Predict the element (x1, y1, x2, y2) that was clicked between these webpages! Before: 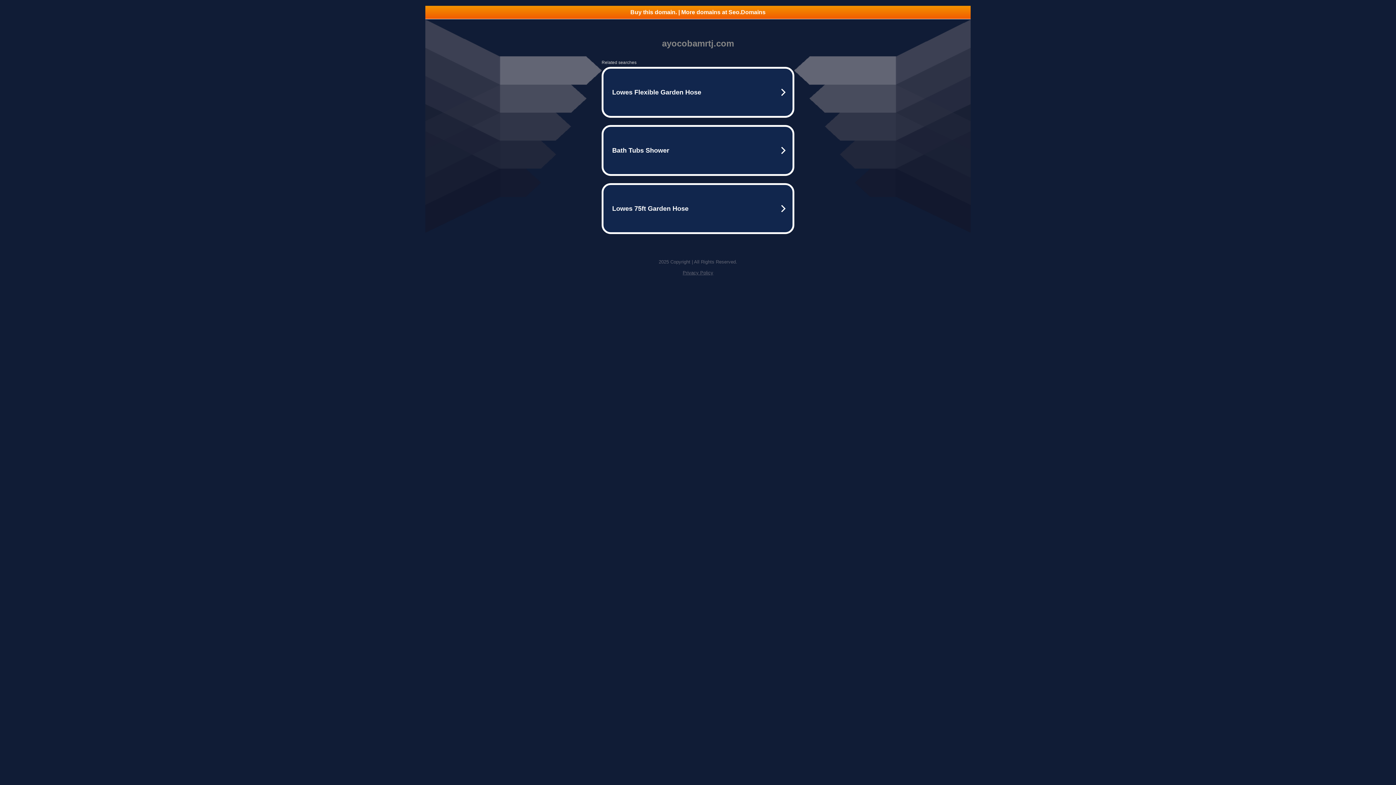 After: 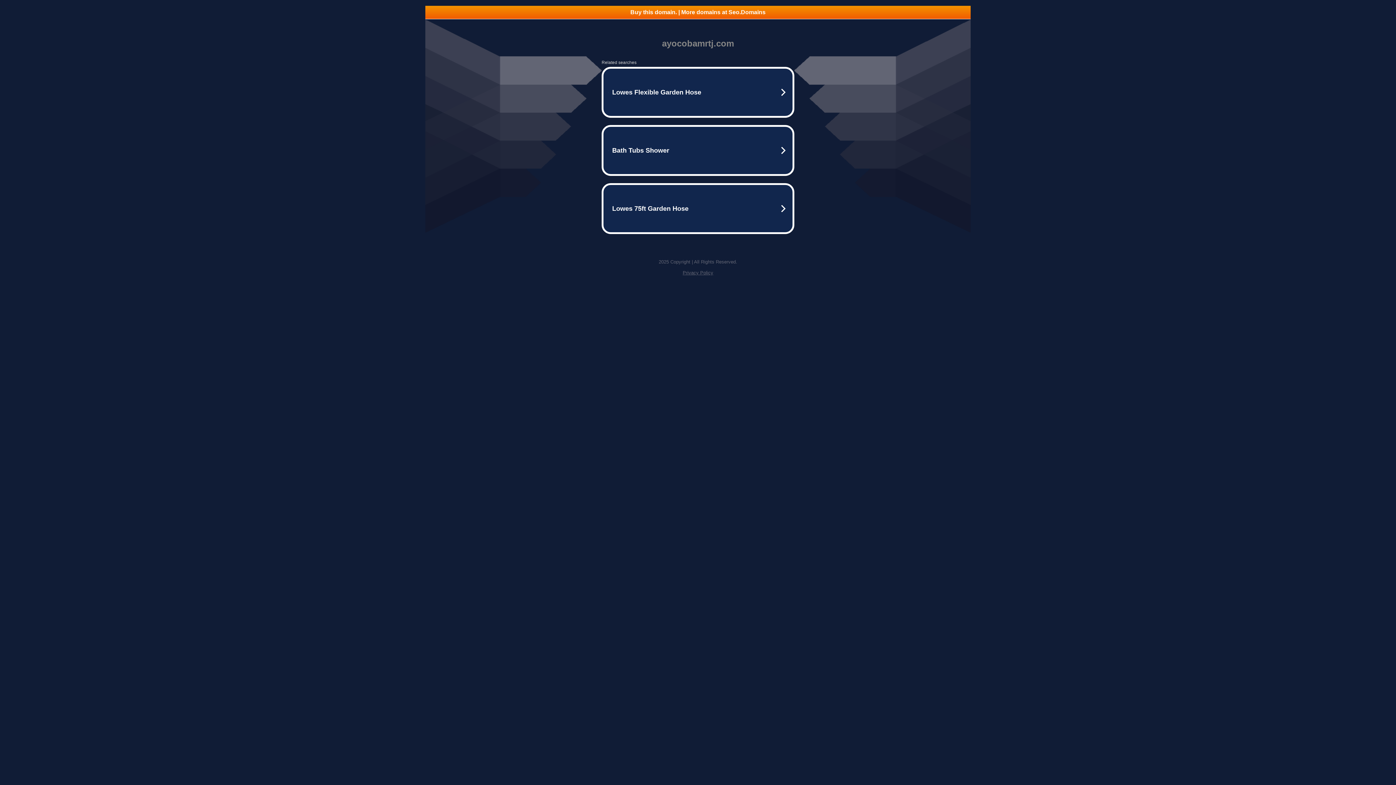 Action: bbox: (682, 270, 713, 275) label: Privacy Policy